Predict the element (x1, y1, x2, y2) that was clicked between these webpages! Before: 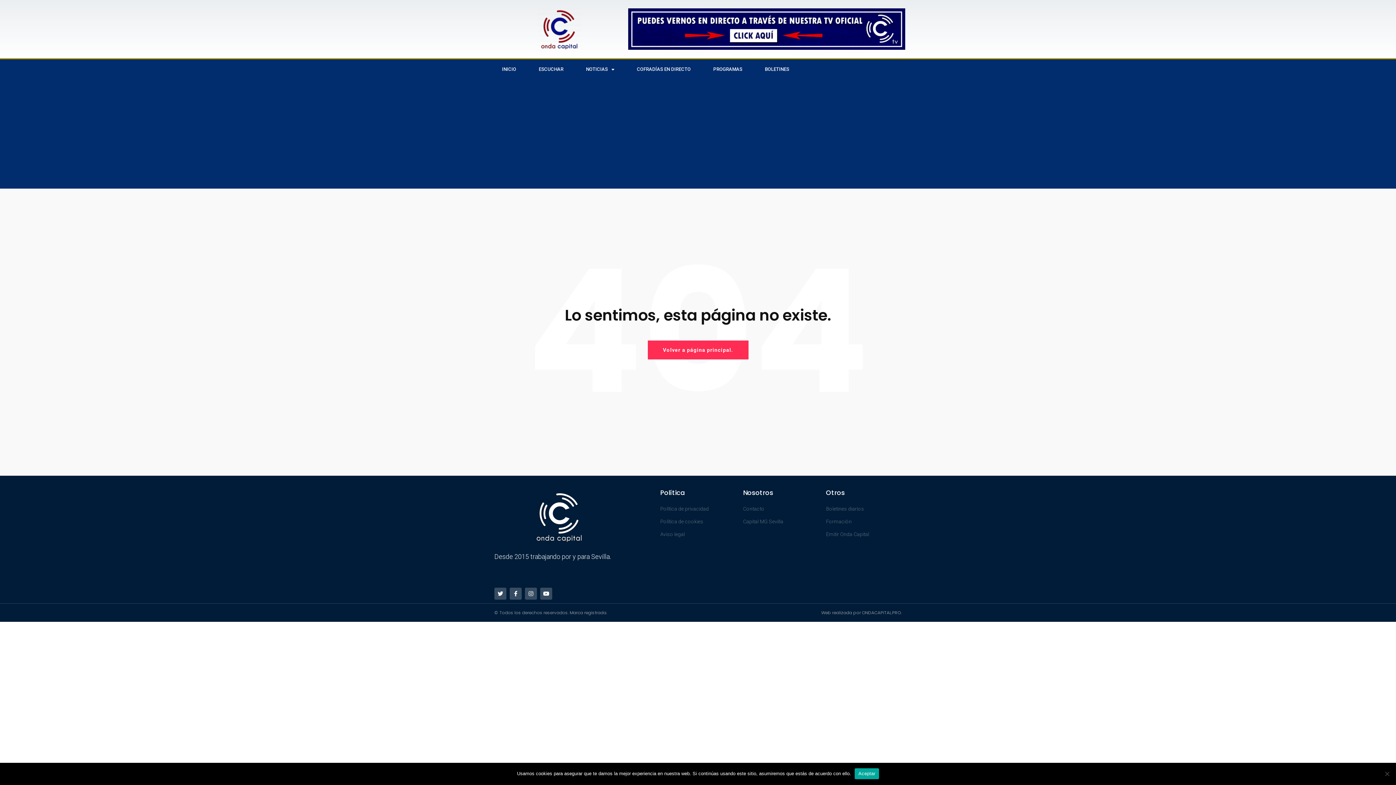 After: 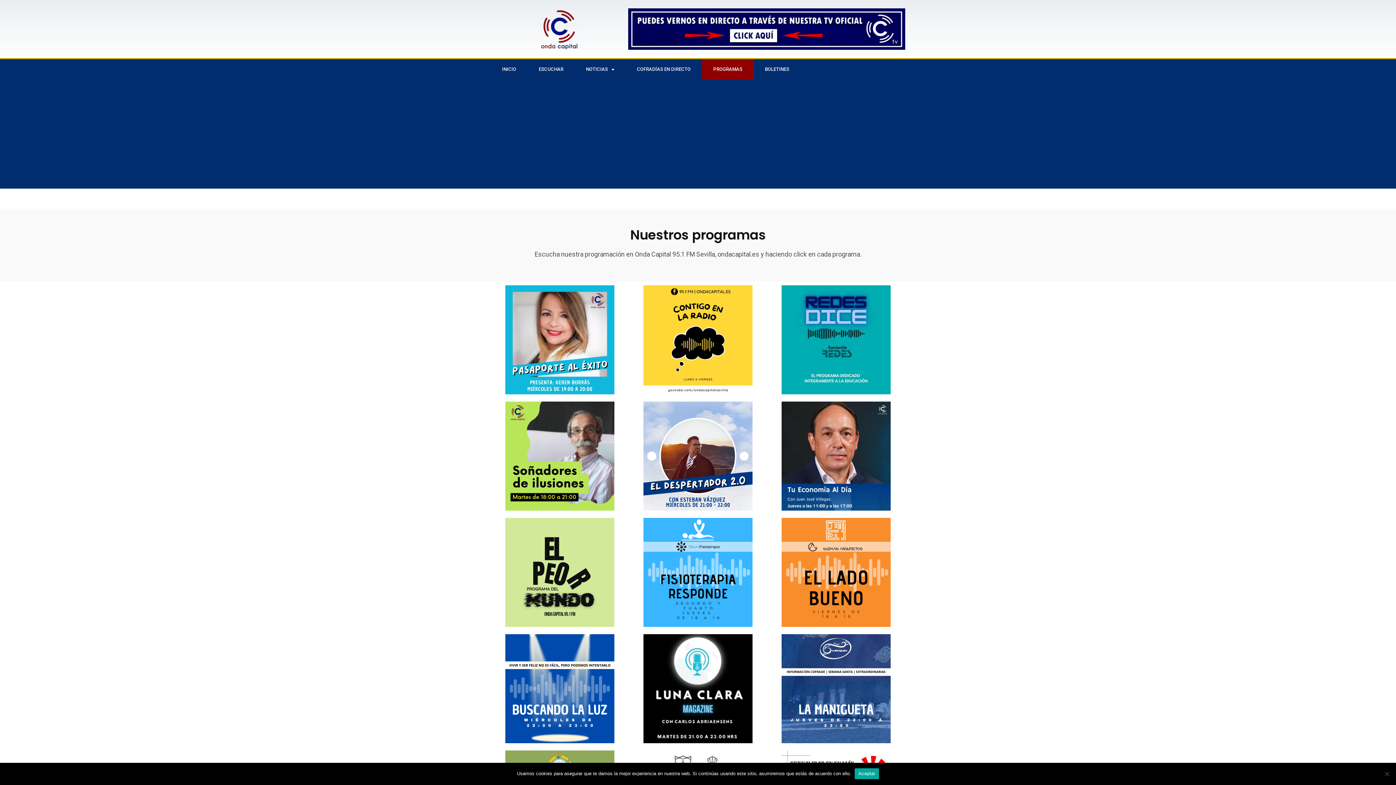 Action: bbox: (702, 59, 753, 79) label: PROGRAMAS